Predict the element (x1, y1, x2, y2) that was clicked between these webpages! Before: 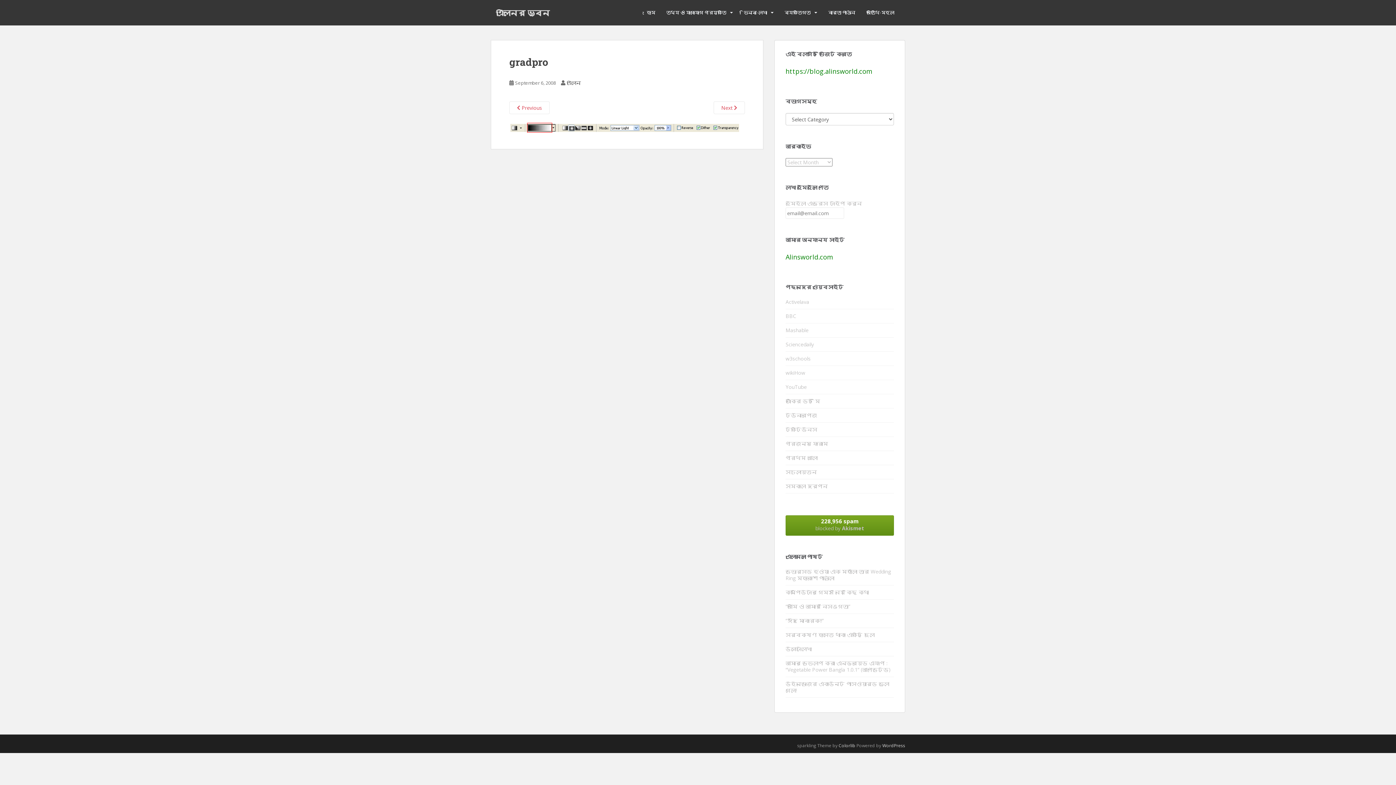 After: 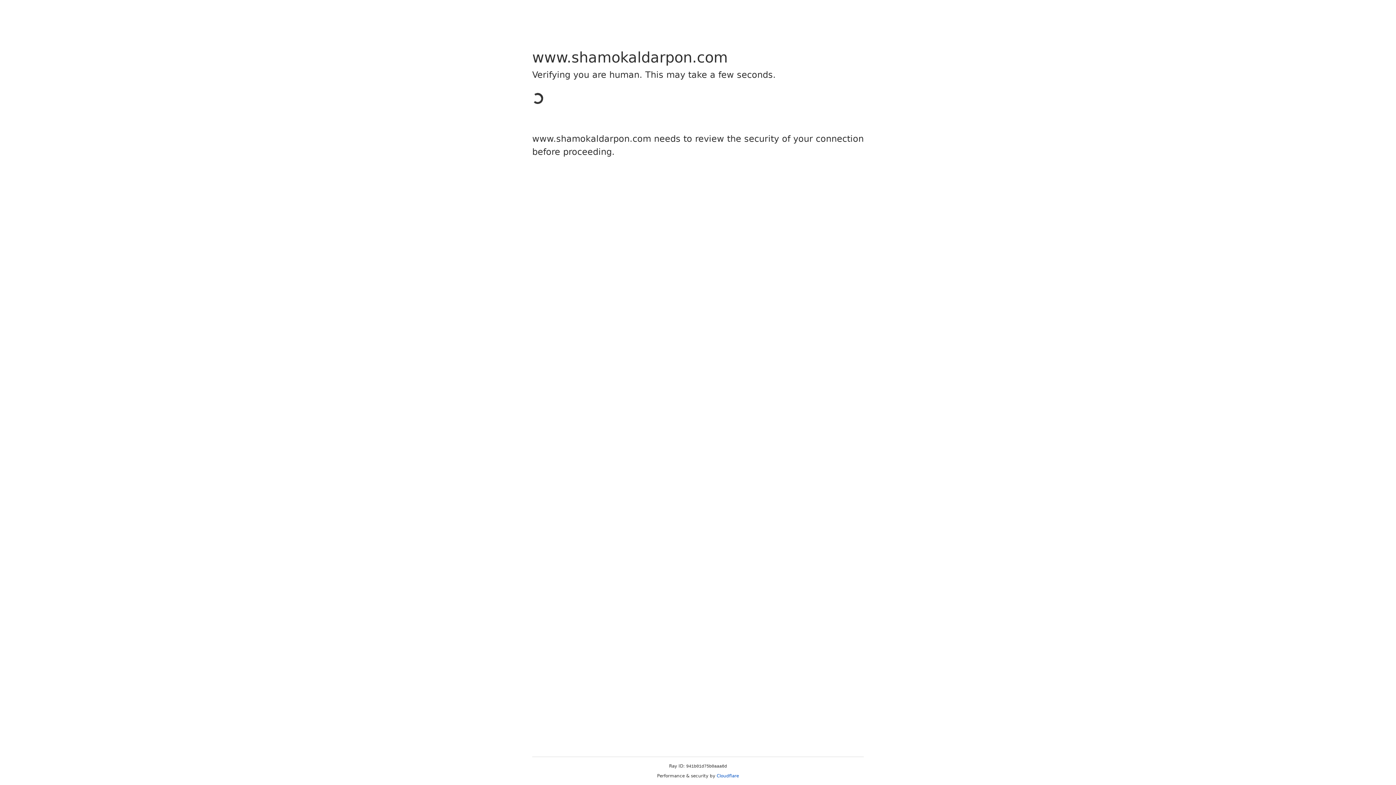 Action: label: সমকাল দর্পন bbox: (785, 482, 828, 489)